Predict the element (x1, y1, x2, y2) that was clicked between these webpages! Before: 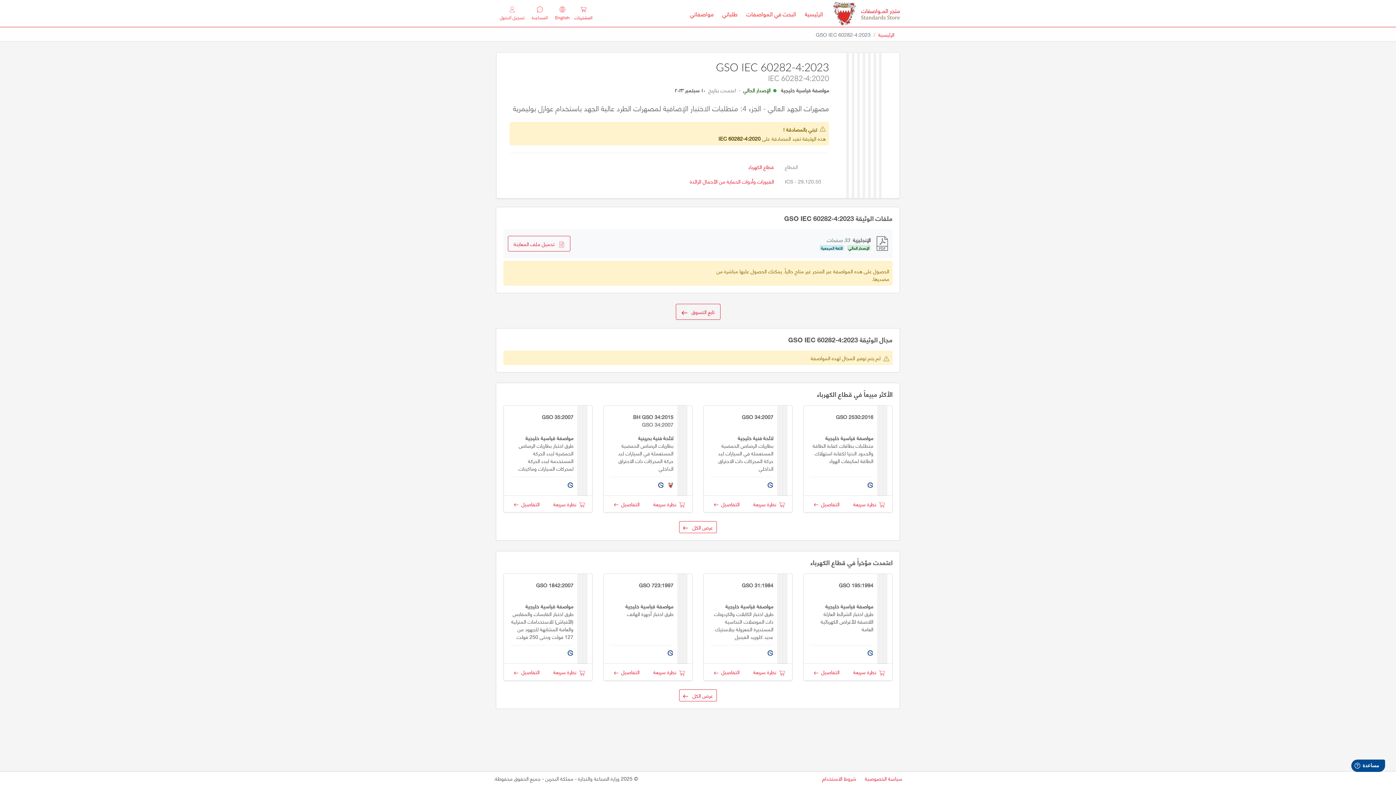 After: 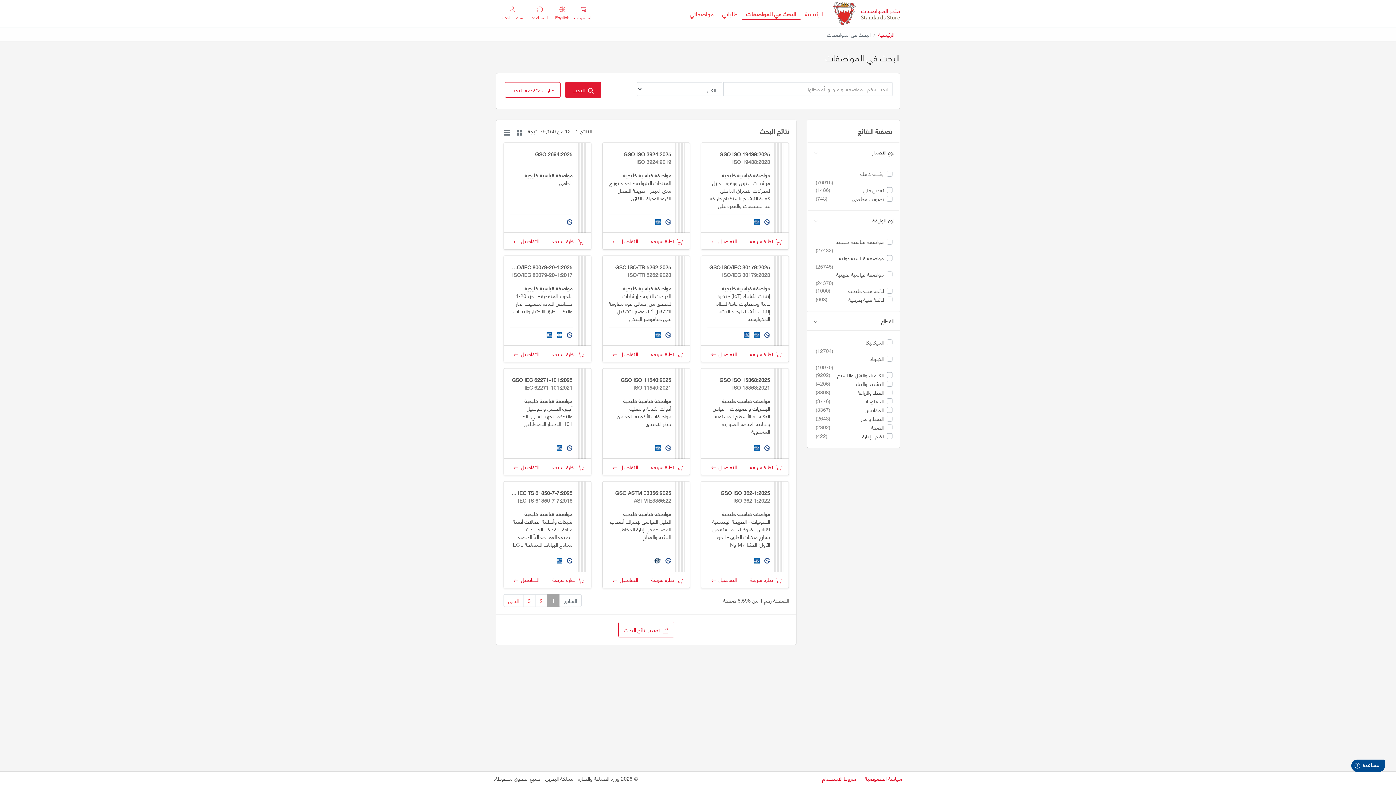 Action: bbox: (742, 7, 800, 19) label: البحث في المواصفات
الإصدار الحالي